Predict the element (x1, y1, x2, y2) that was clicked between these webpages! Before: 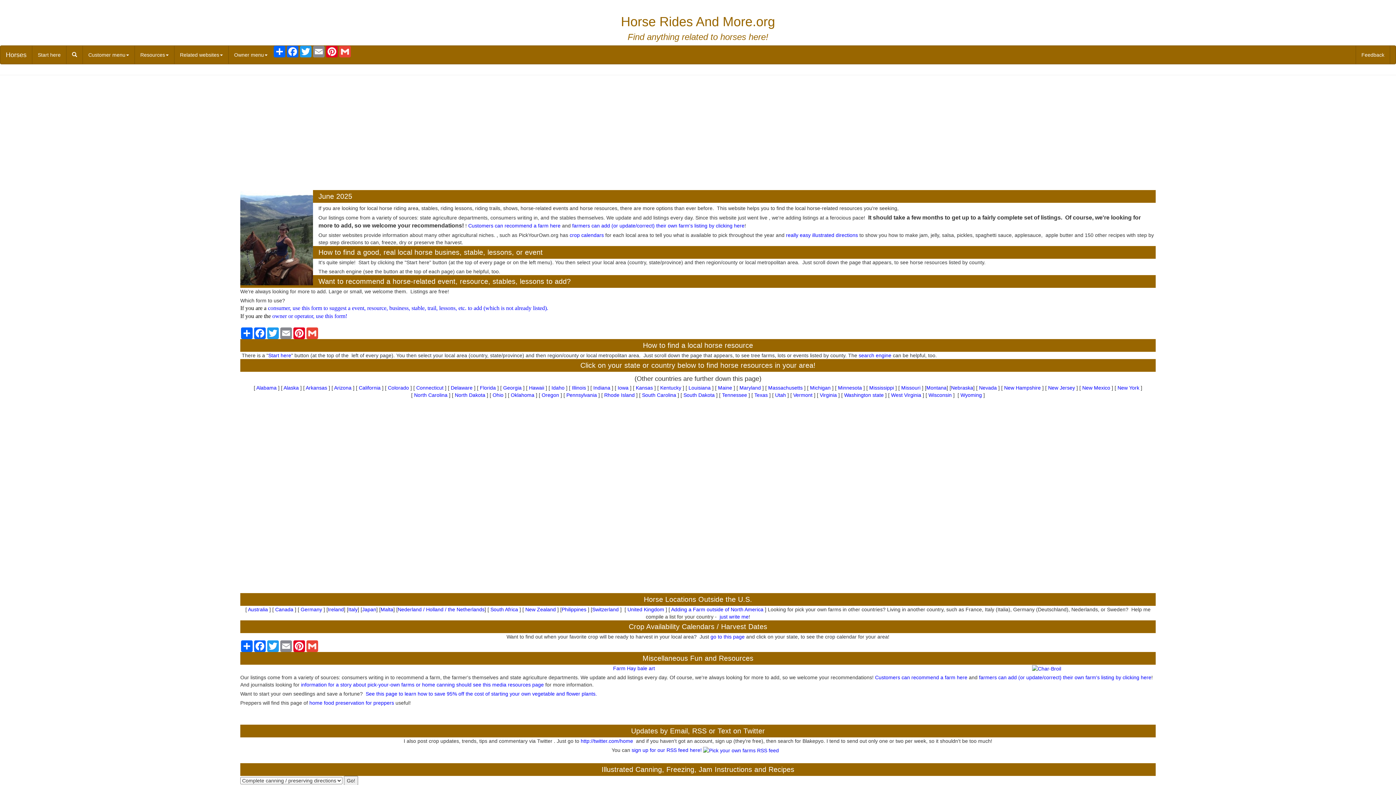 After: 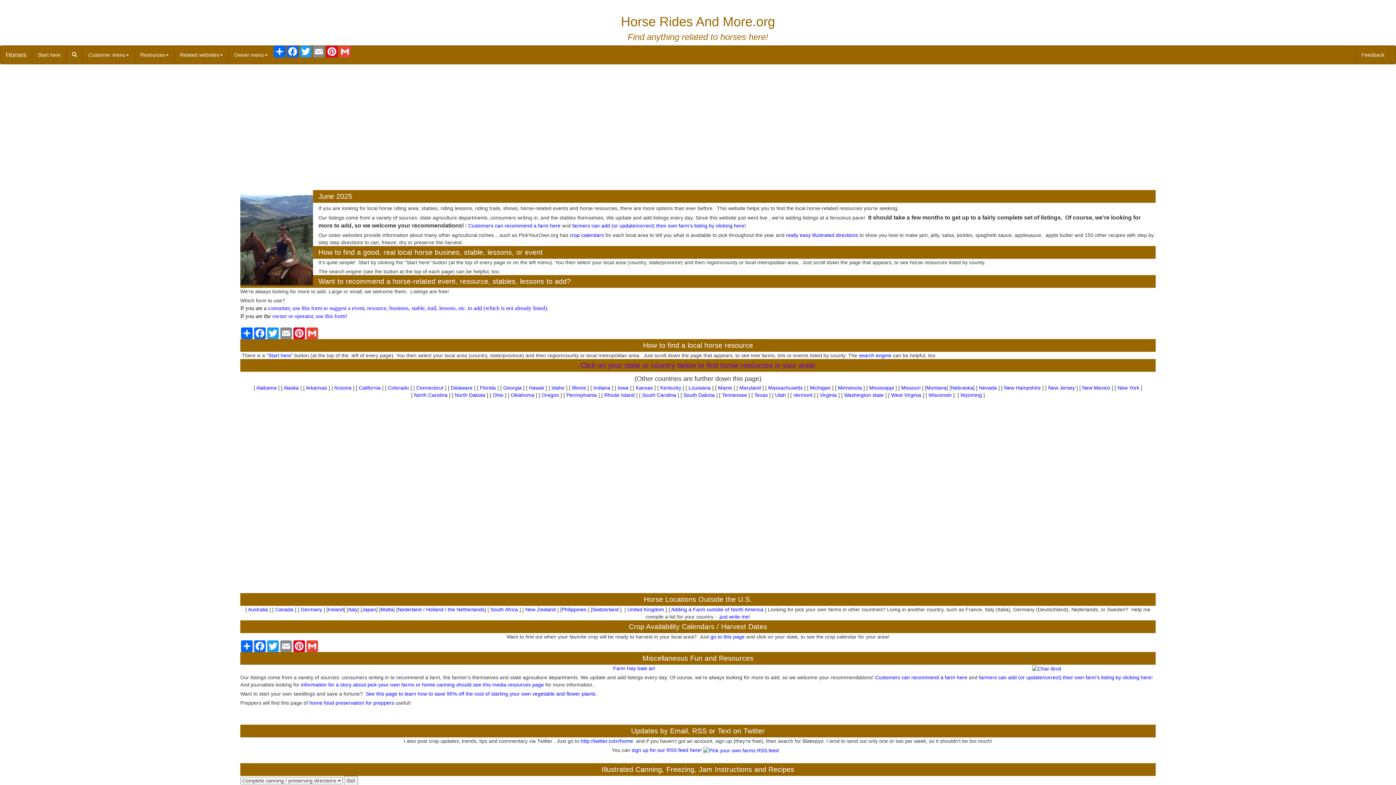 Action: bbox: (580, 361, 815, 369) label: Click on your state or country below to find horse resources in your area!